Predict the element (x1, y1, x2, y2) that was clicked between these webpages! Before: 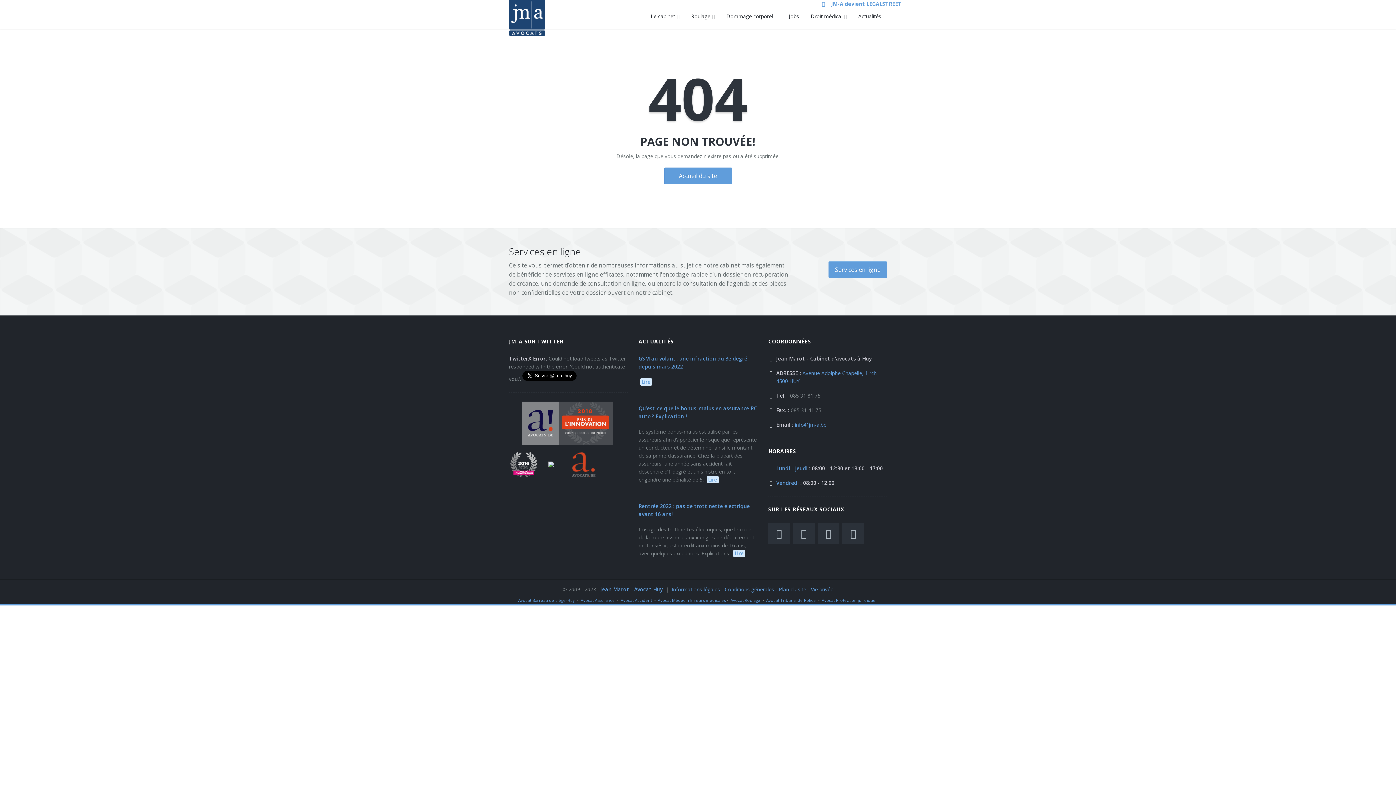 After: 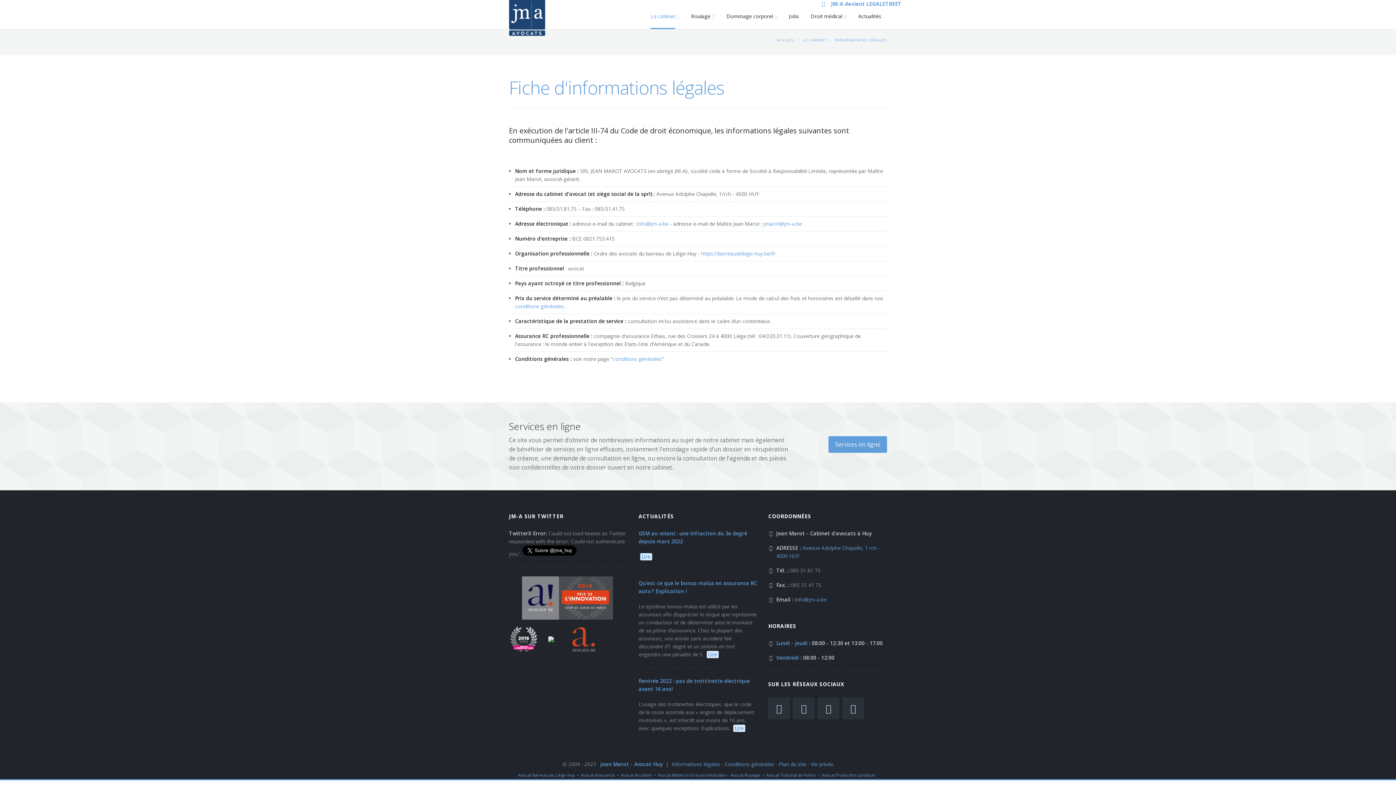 Action: bbox: (671, 586, 720, 593) label: Informations légales